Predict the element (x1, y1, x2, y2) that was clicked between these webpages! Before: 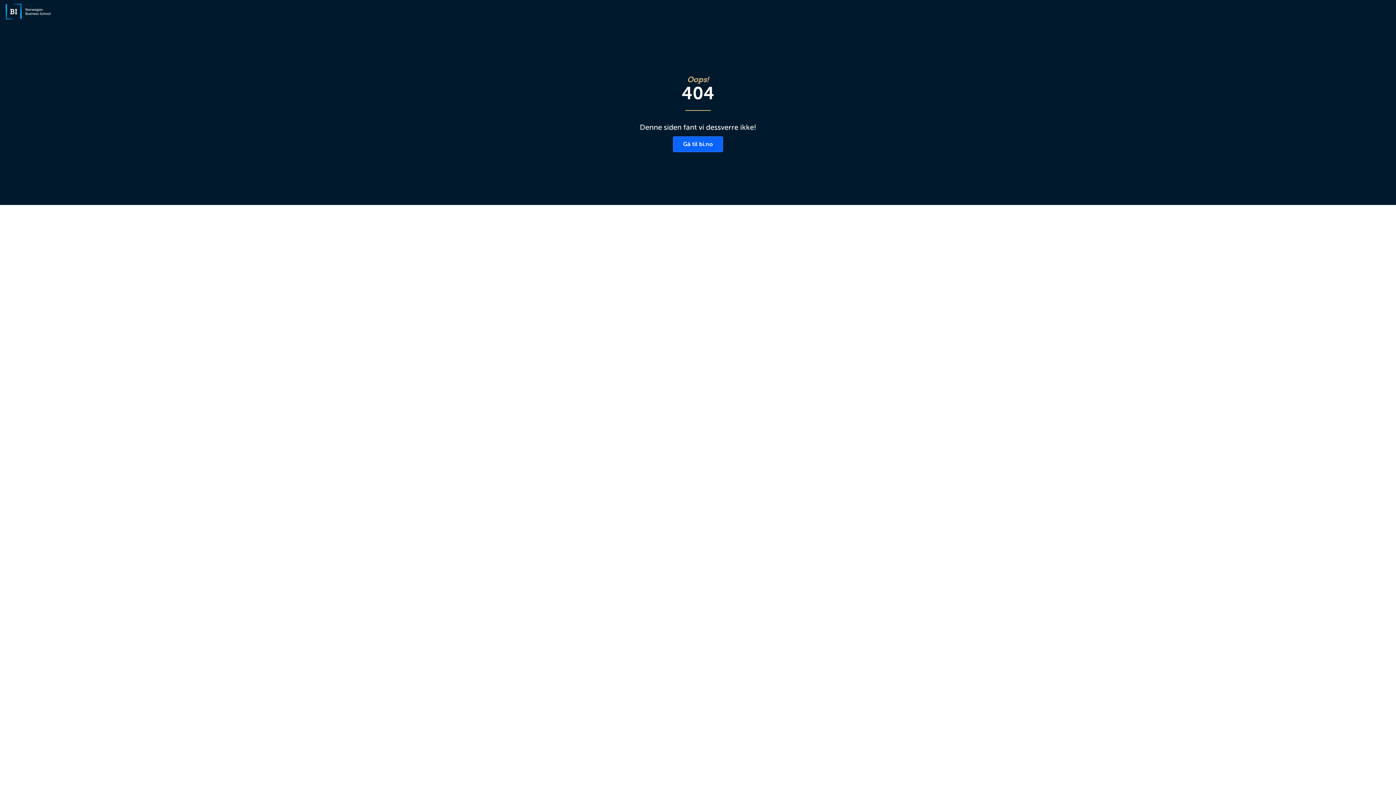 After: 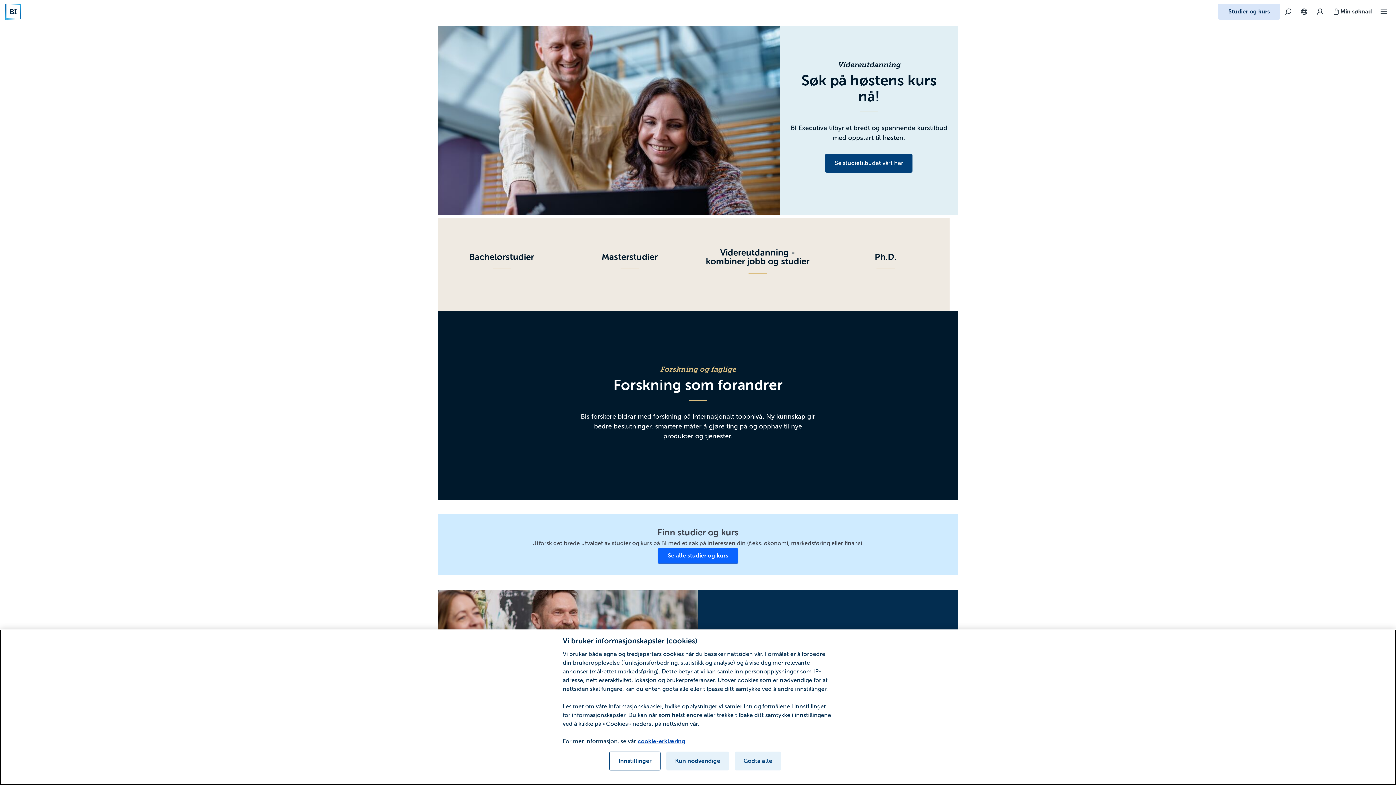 Action: label: Gå til bi.no bbox: (3, 3, 52, 19)